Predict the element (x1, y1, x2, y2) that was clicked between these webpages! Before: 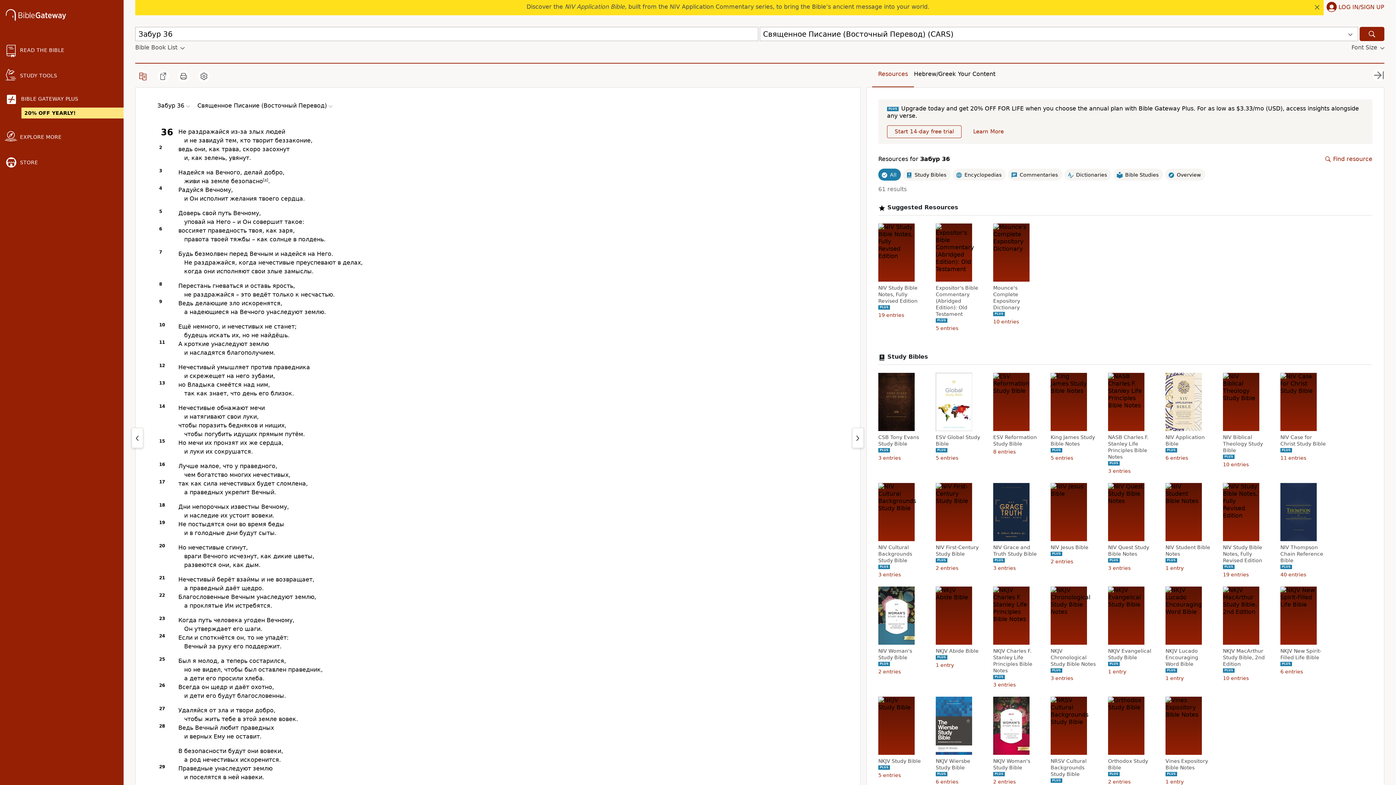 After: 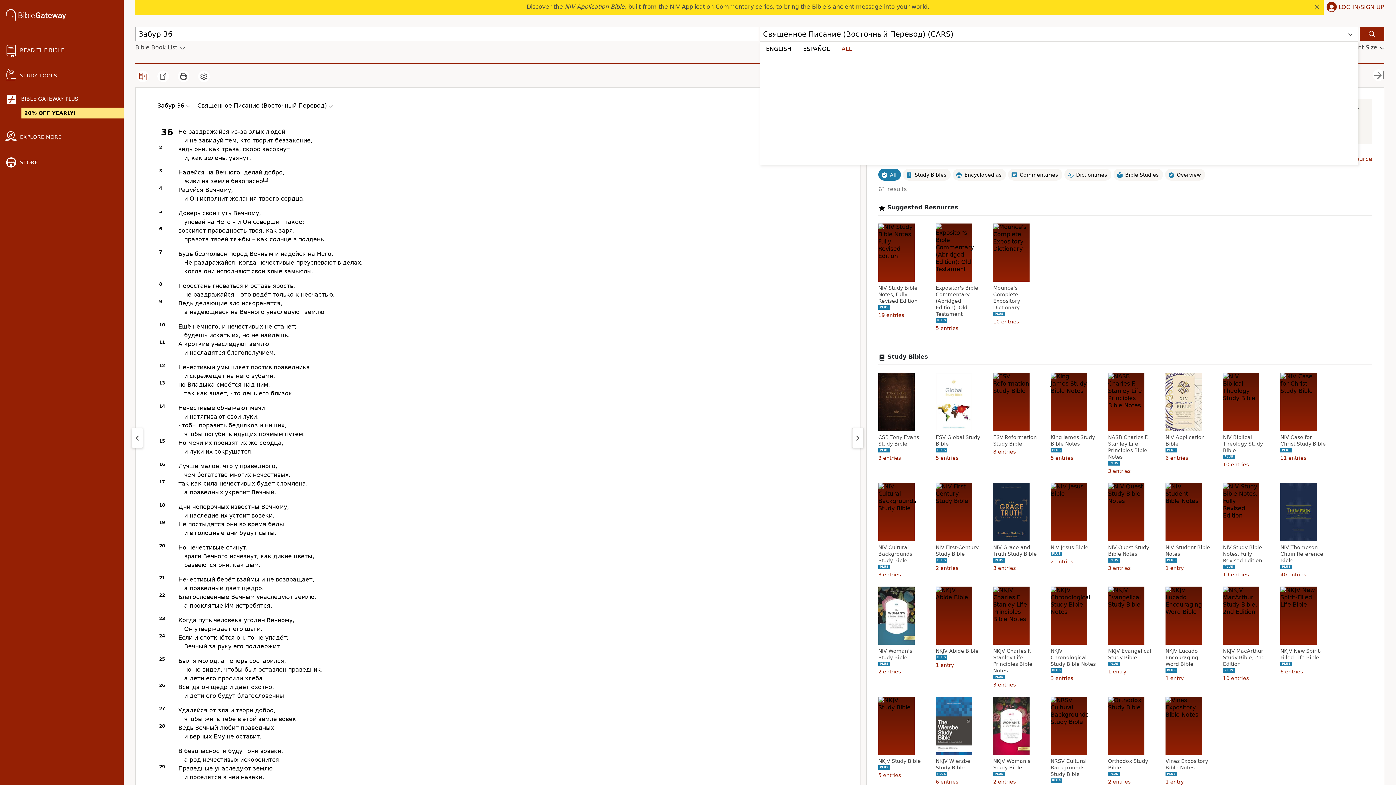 Action: bbox: (760, 26, 1358, 41) label: Священное Писание (Восточный Перевод) (CARS)